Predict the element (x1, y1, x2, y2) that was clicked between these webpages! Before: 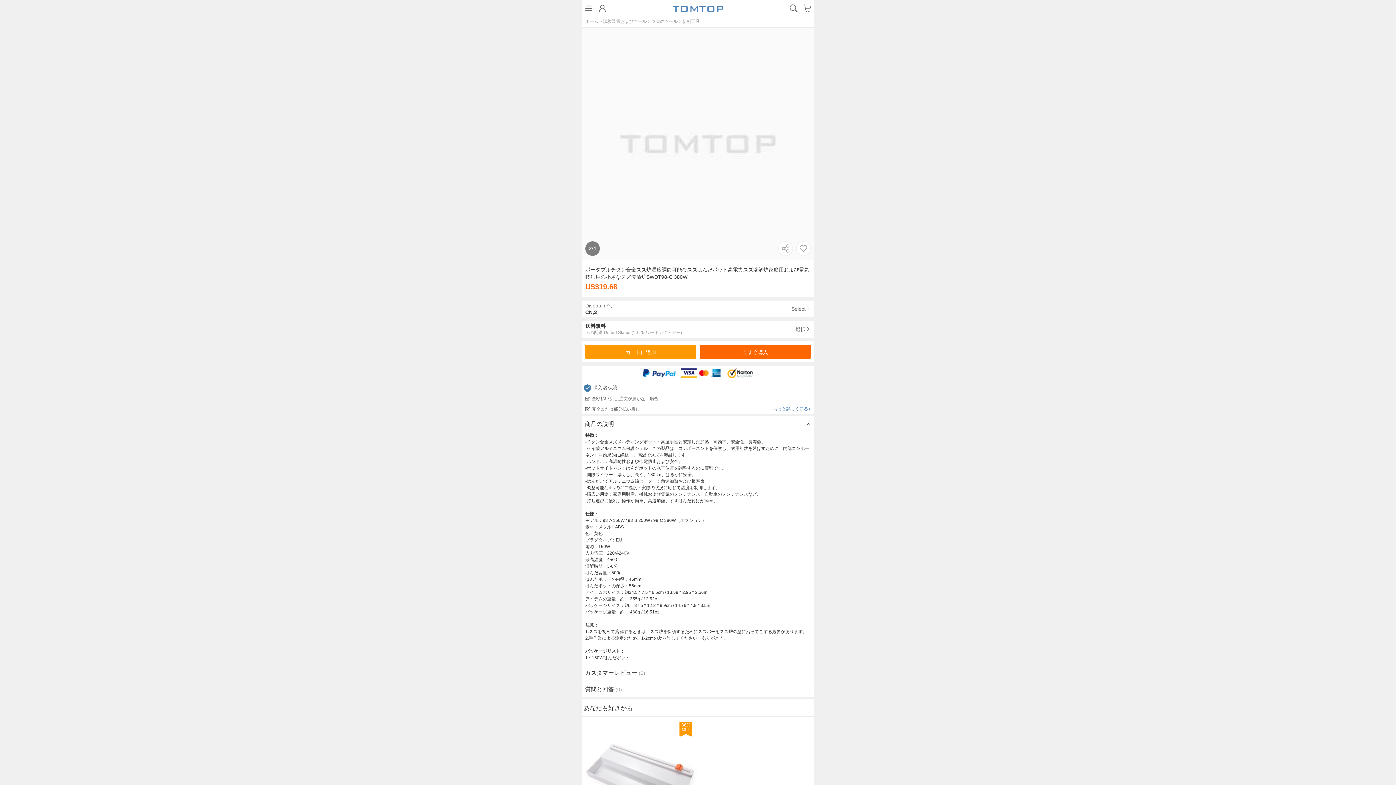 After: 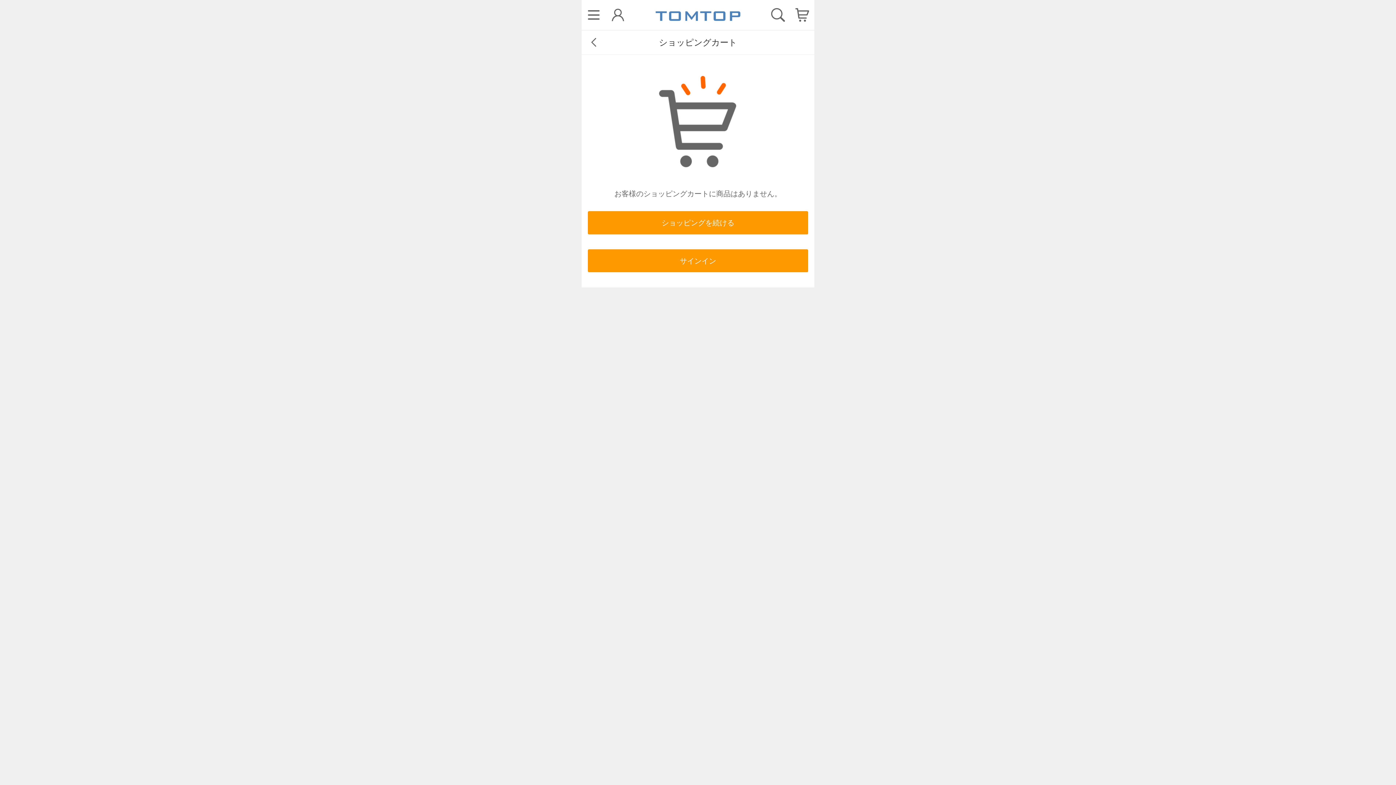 Action: bbox: (802, 0, 812, 16)